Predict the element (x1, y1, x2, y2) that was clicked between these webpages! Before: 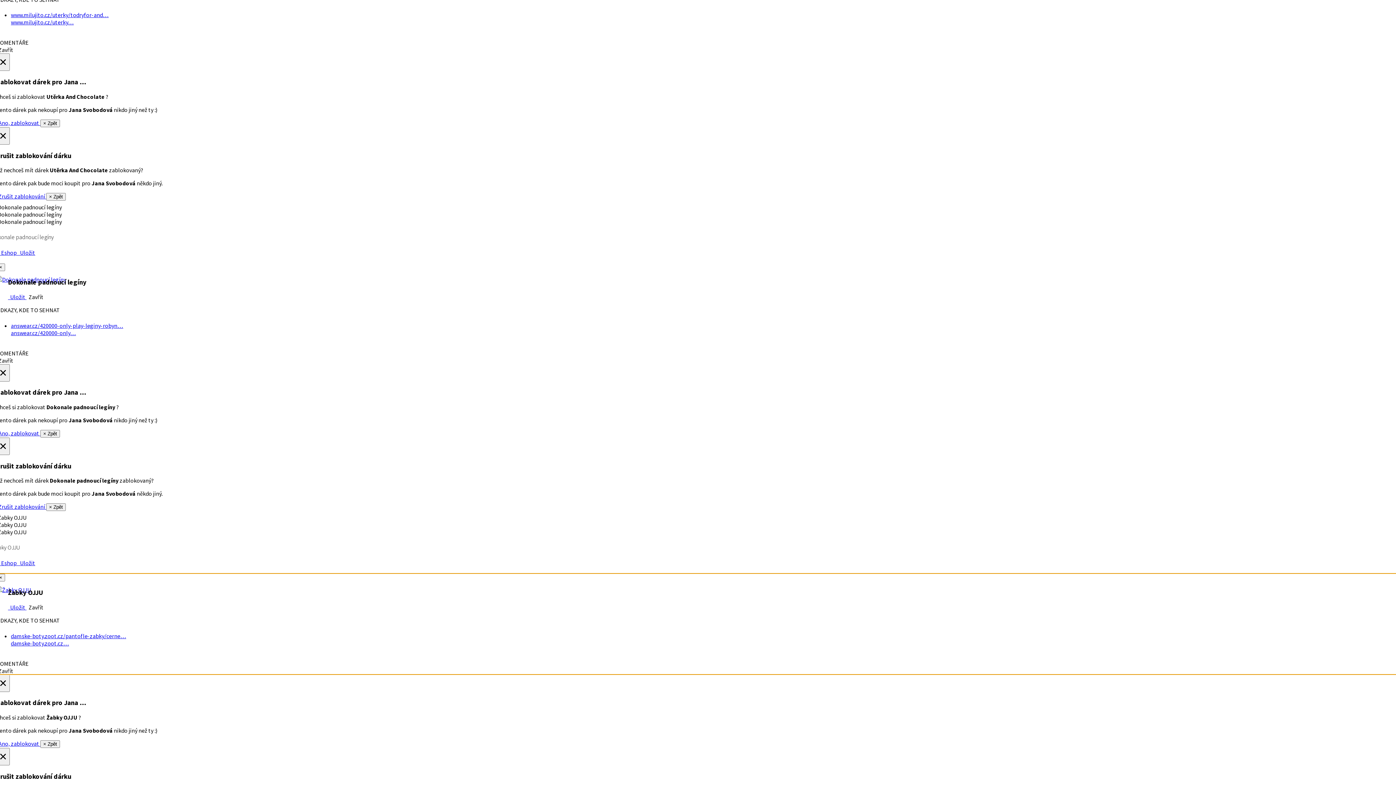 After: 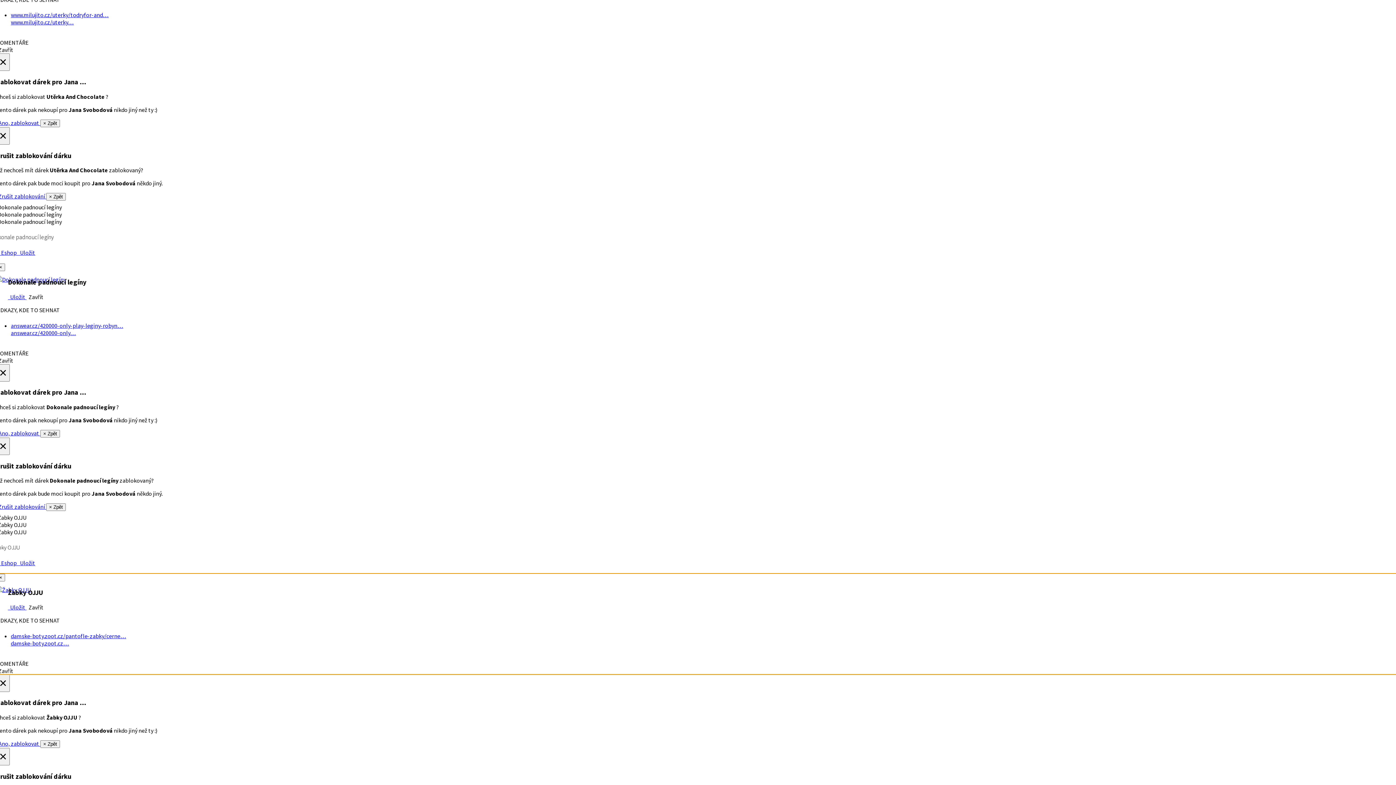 Action: label:   bbox: (10, 23, 12, 33)